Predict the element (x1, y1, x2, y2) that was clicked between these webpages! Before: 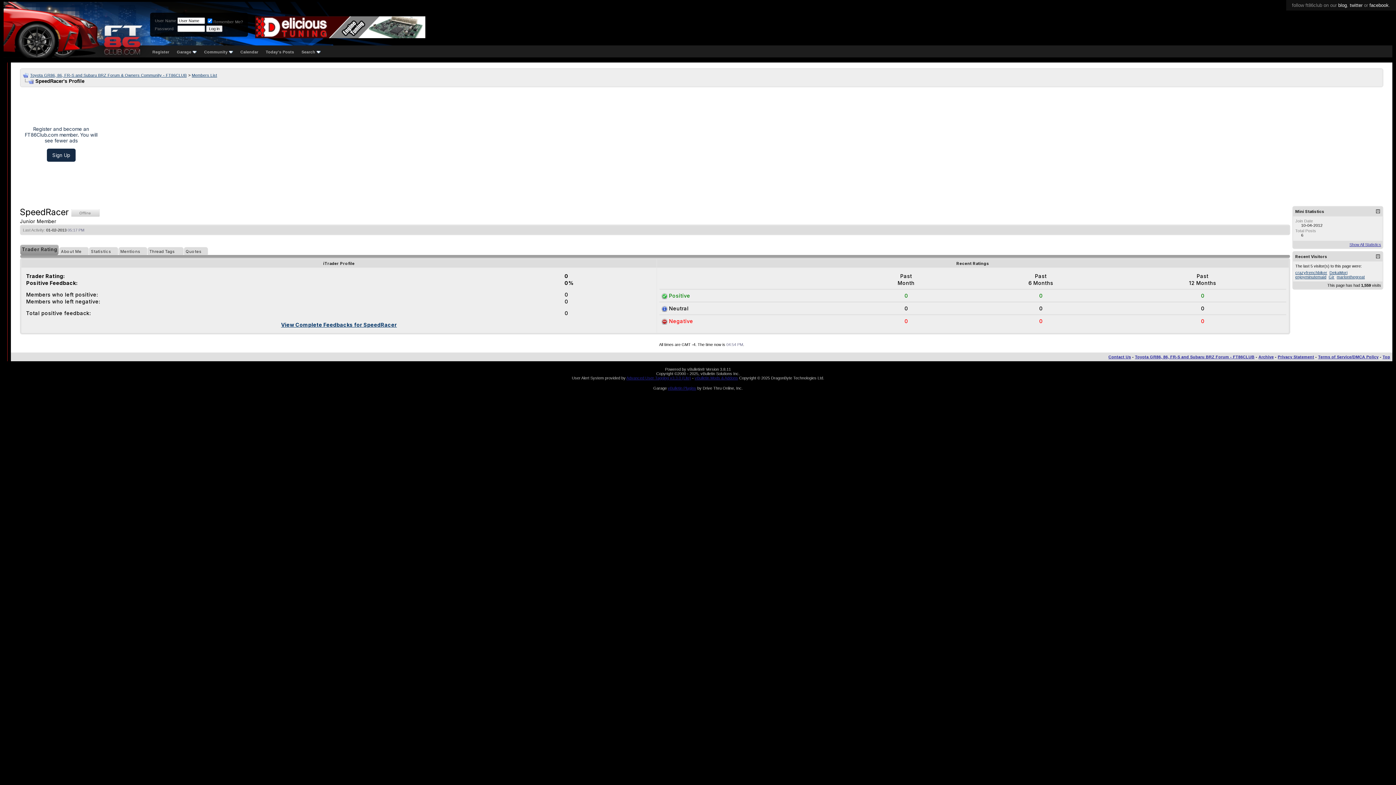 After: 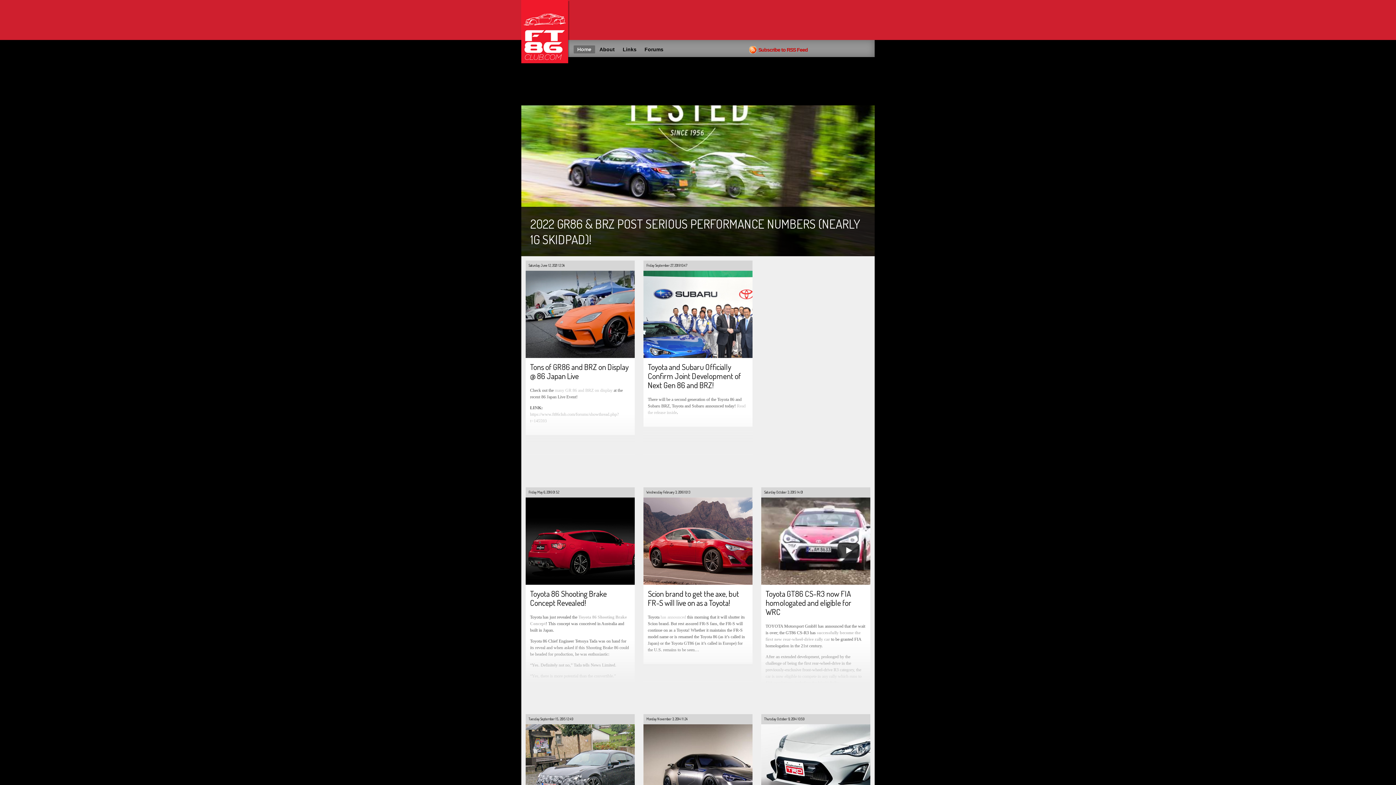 Action: bbox: (1338, 2, 1347, 8) label: blog